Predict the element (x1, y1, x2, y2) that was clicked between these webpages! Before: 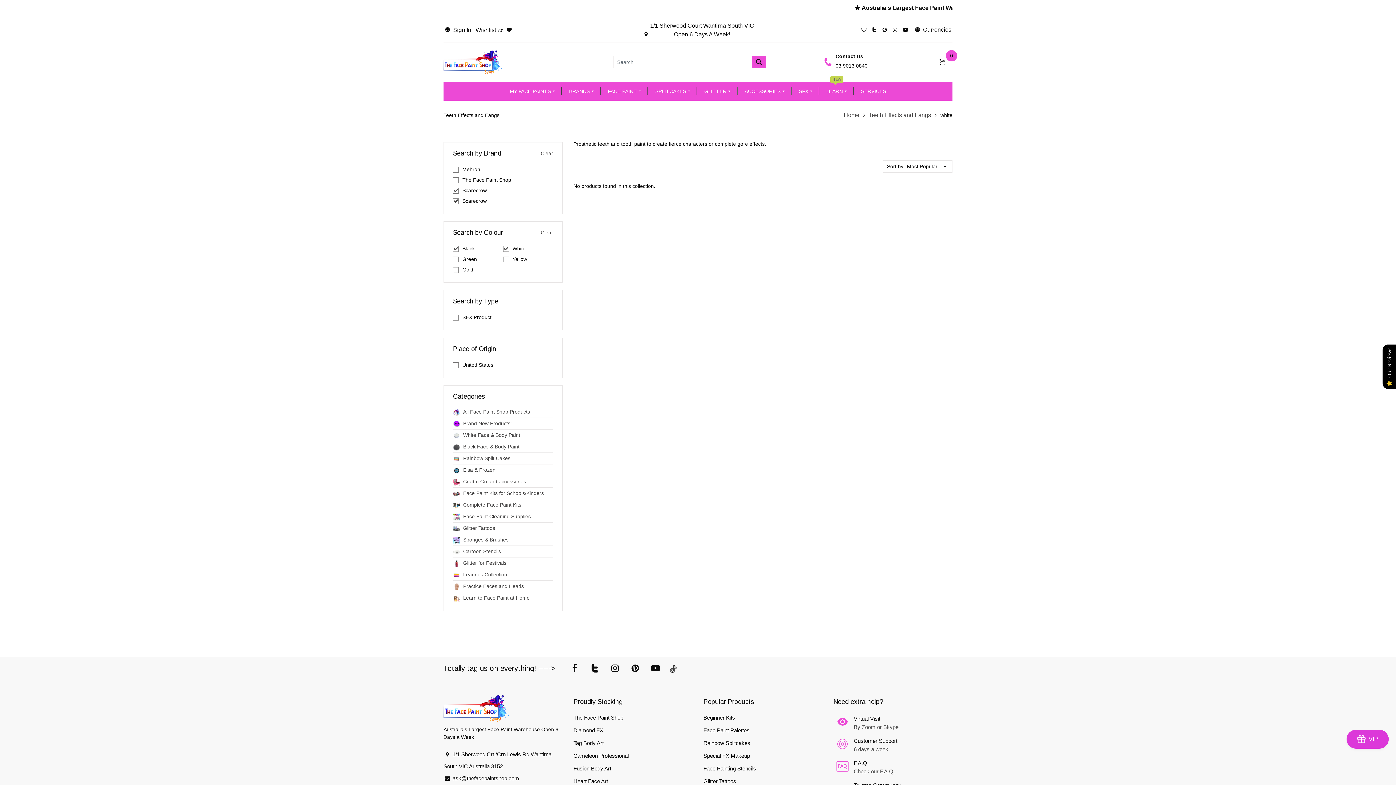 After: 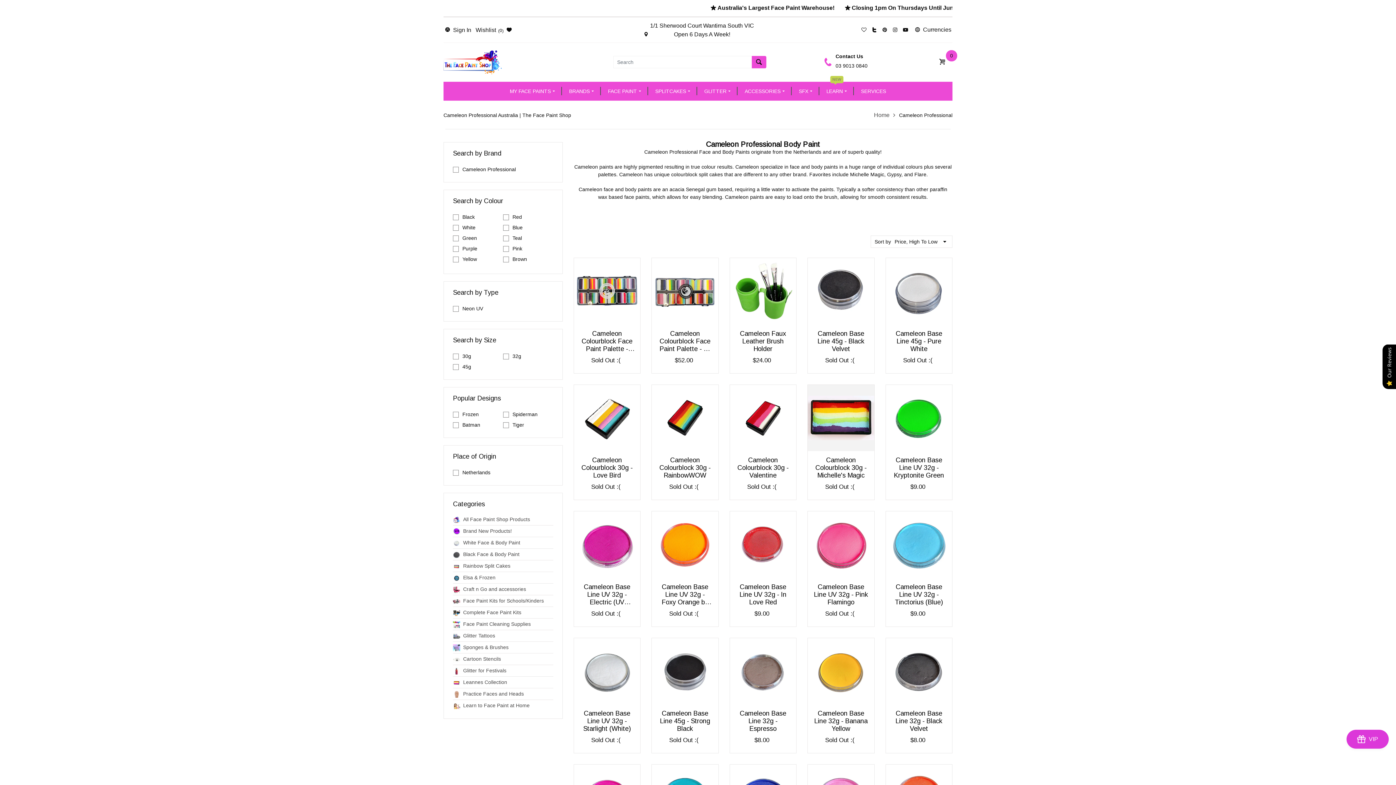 Action: label: Cameleon Professional bbox: (573, 753, 628, 759)